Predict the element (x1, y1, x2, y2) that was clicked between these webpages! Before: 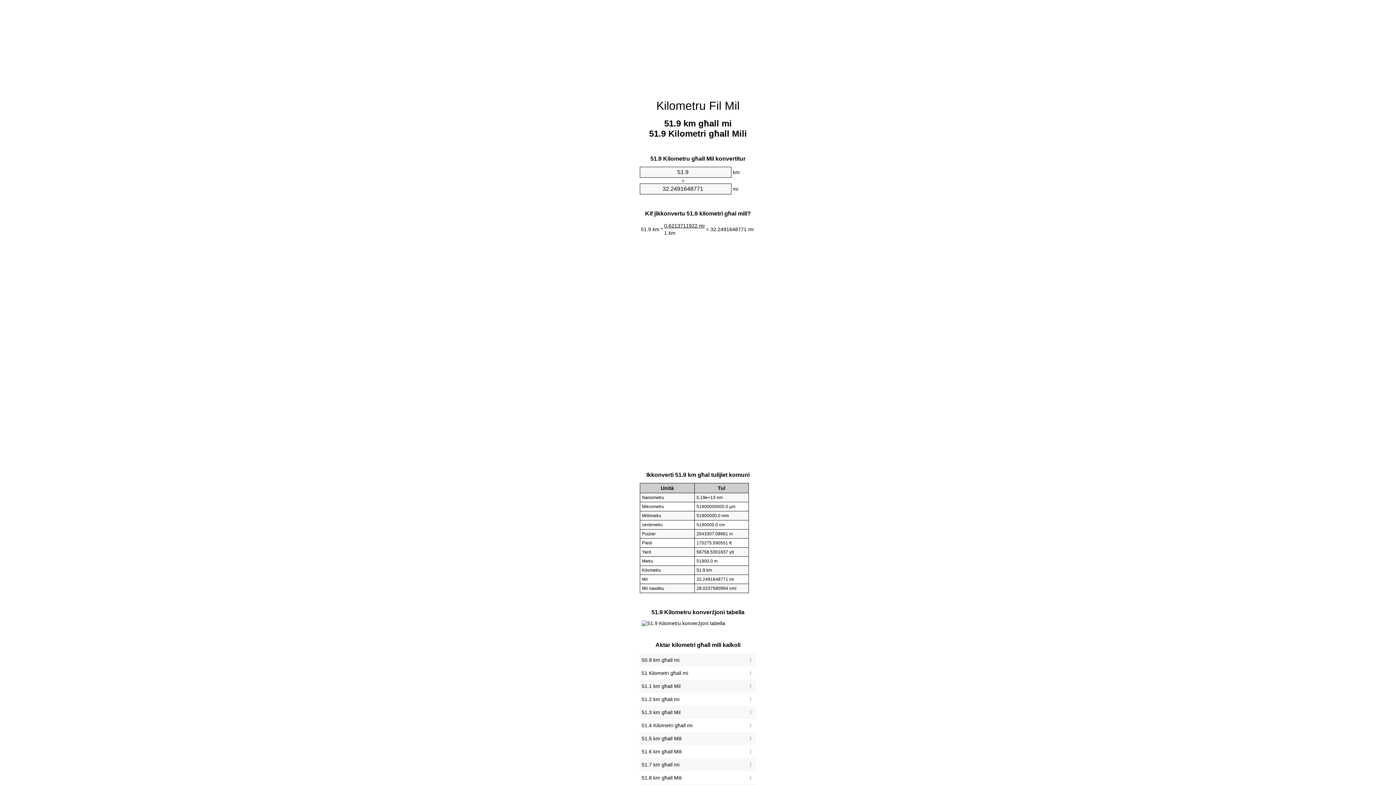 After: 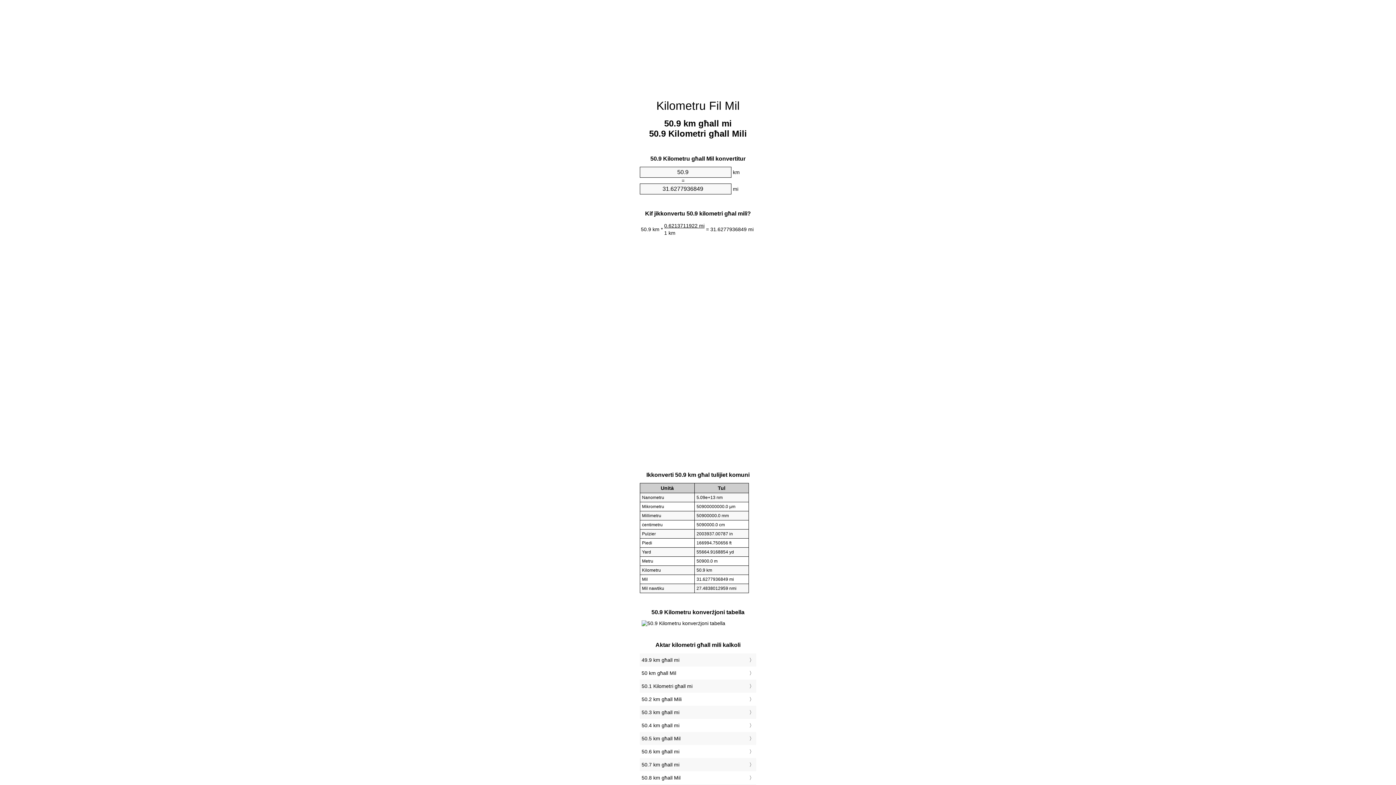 Action: label: 50.9 km għall mi bbox: (641, 655, 754, 665)